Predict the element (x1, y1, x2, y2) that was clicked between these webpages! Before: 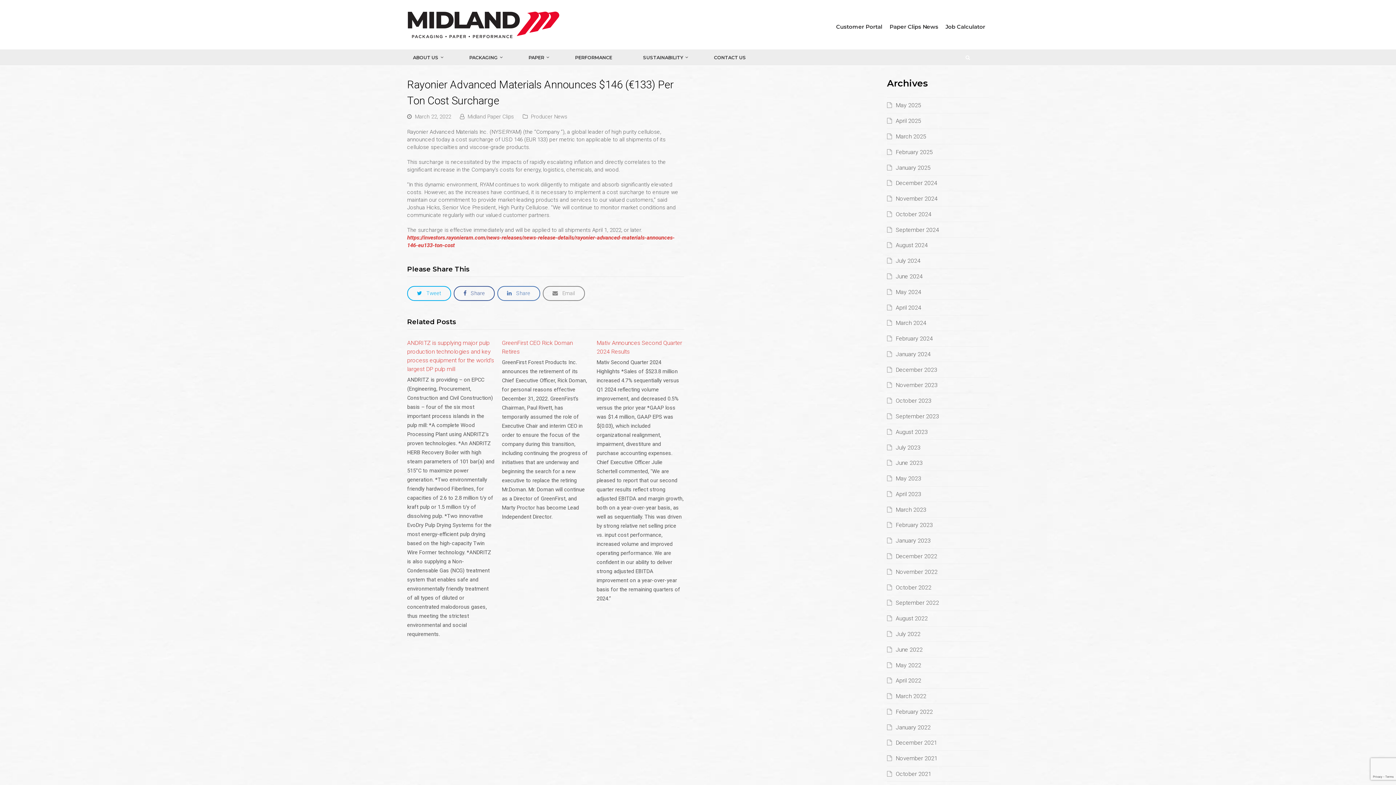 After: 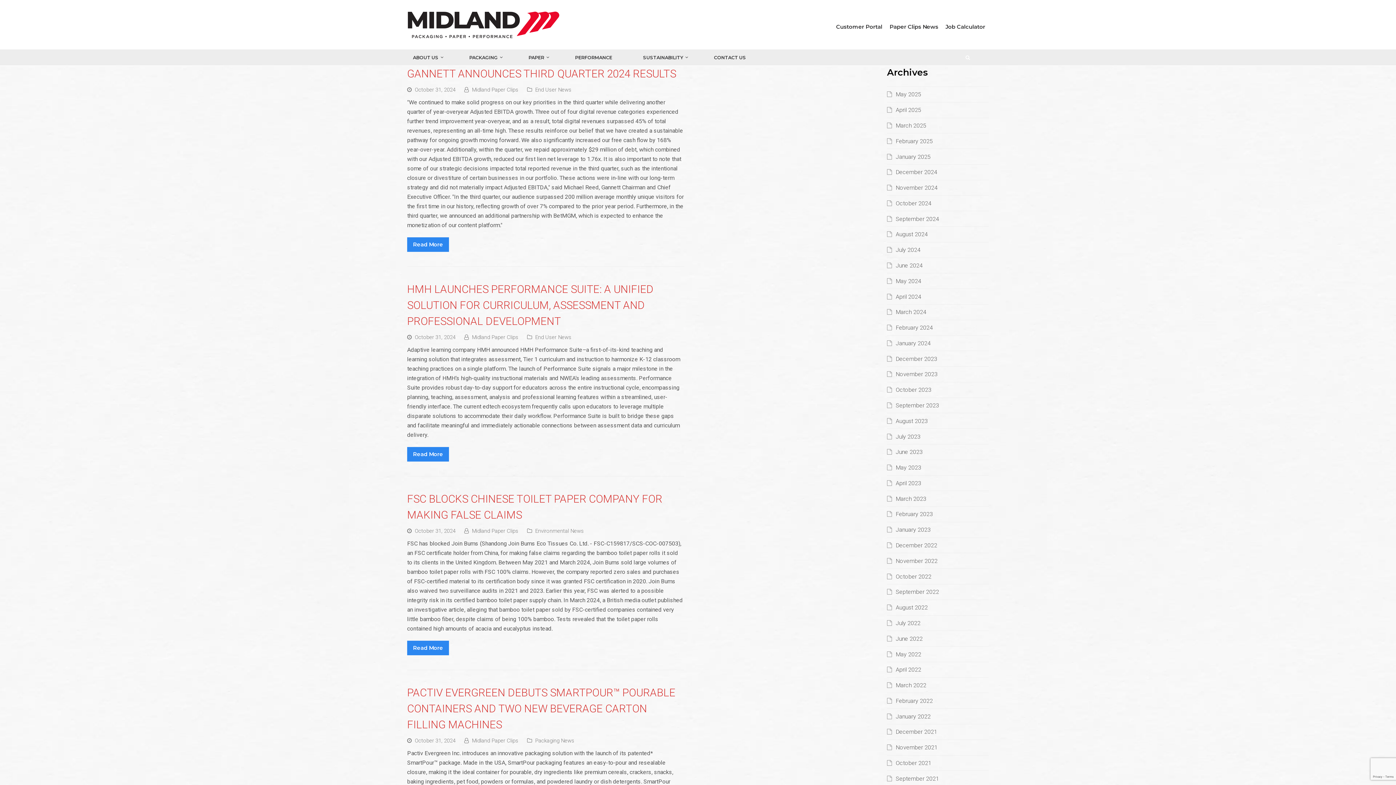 Action: label: October 2024 bbox: (887, 210, 931, 217)